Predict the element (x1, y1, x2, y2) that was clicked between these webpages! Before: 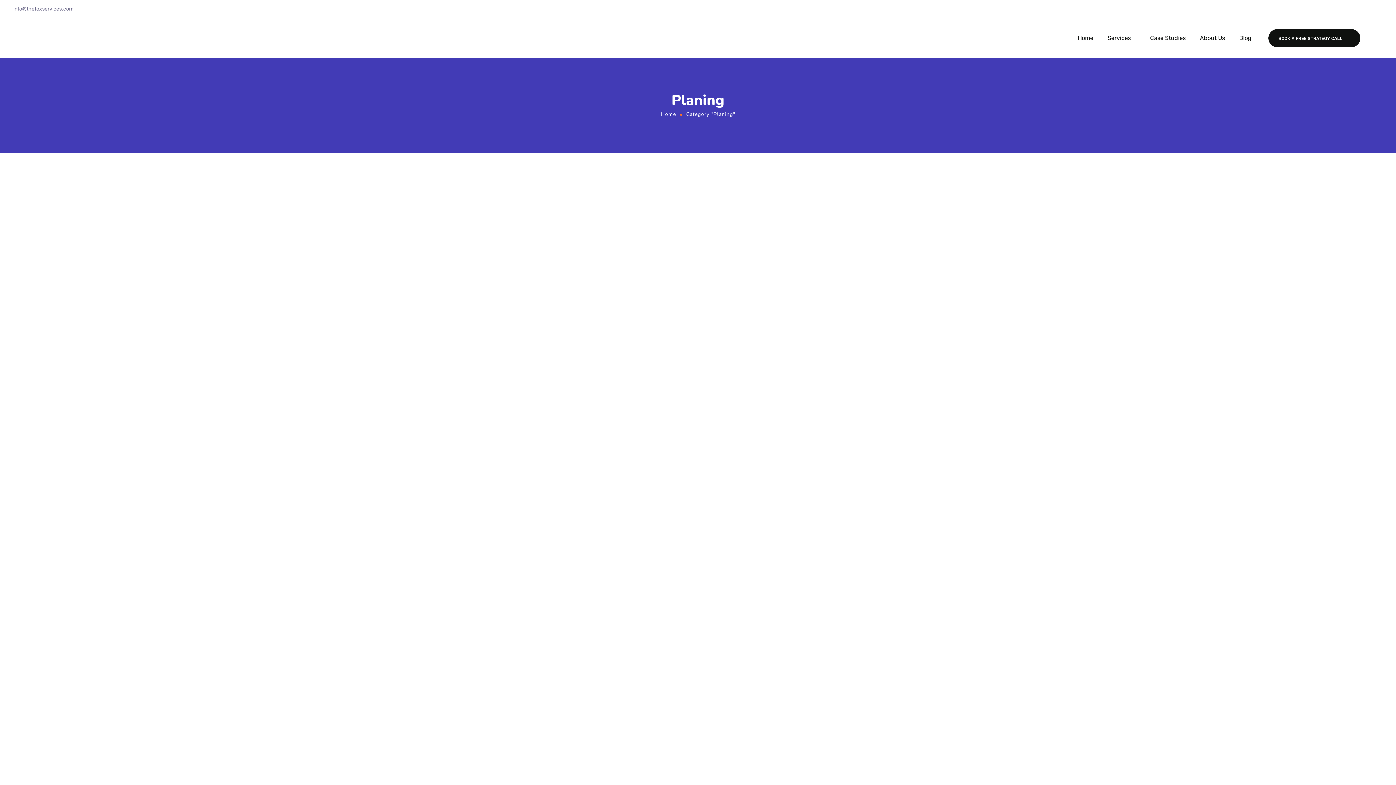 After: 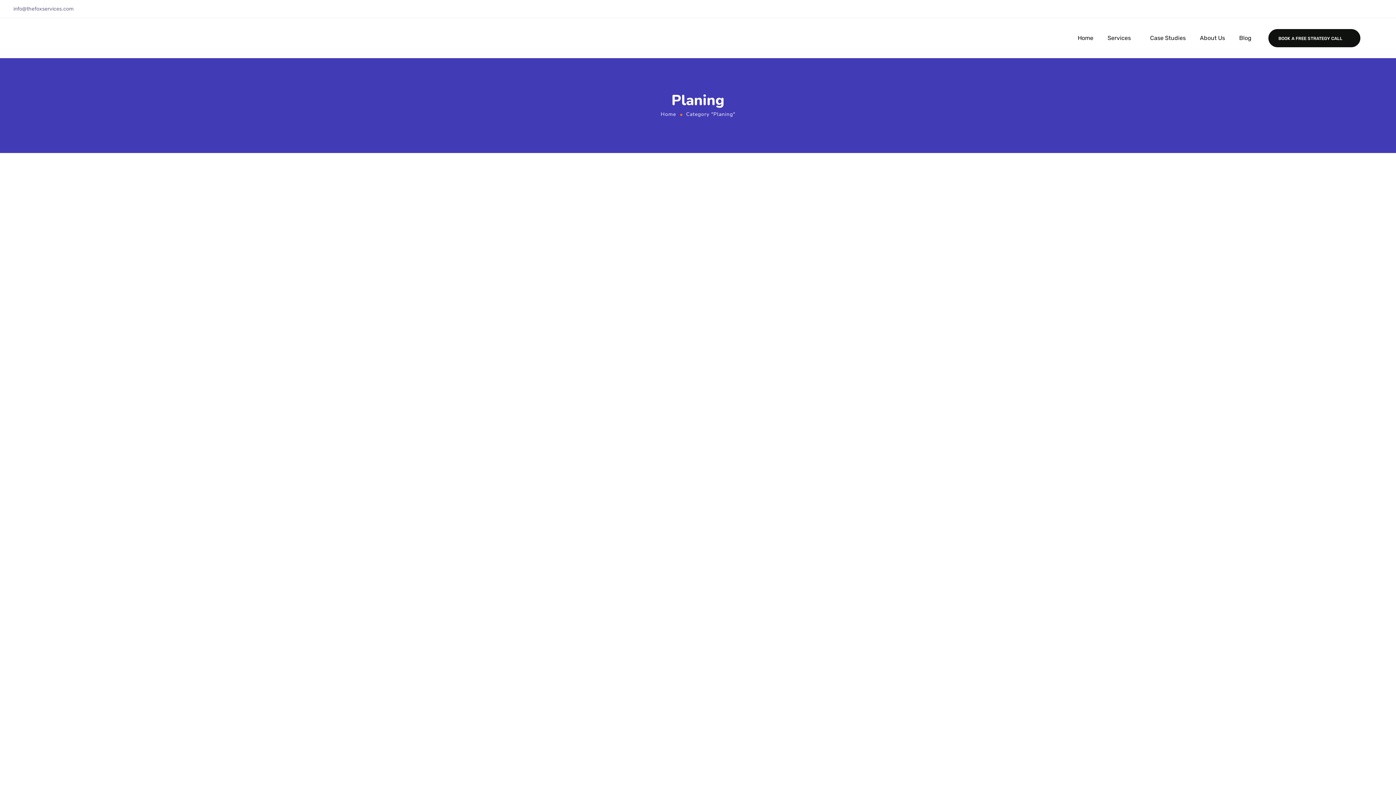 Action: bbox: (585, 430, 602, 438) label: Planing